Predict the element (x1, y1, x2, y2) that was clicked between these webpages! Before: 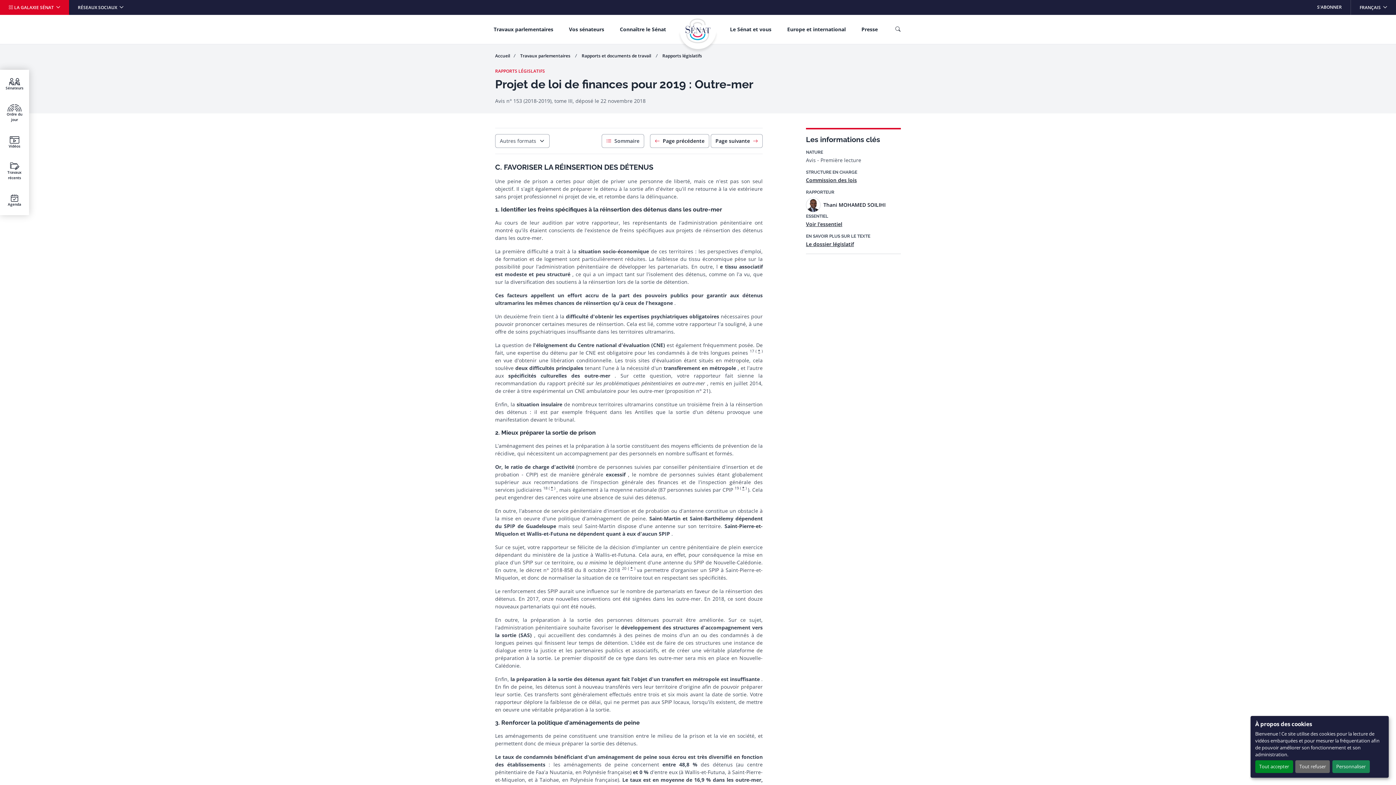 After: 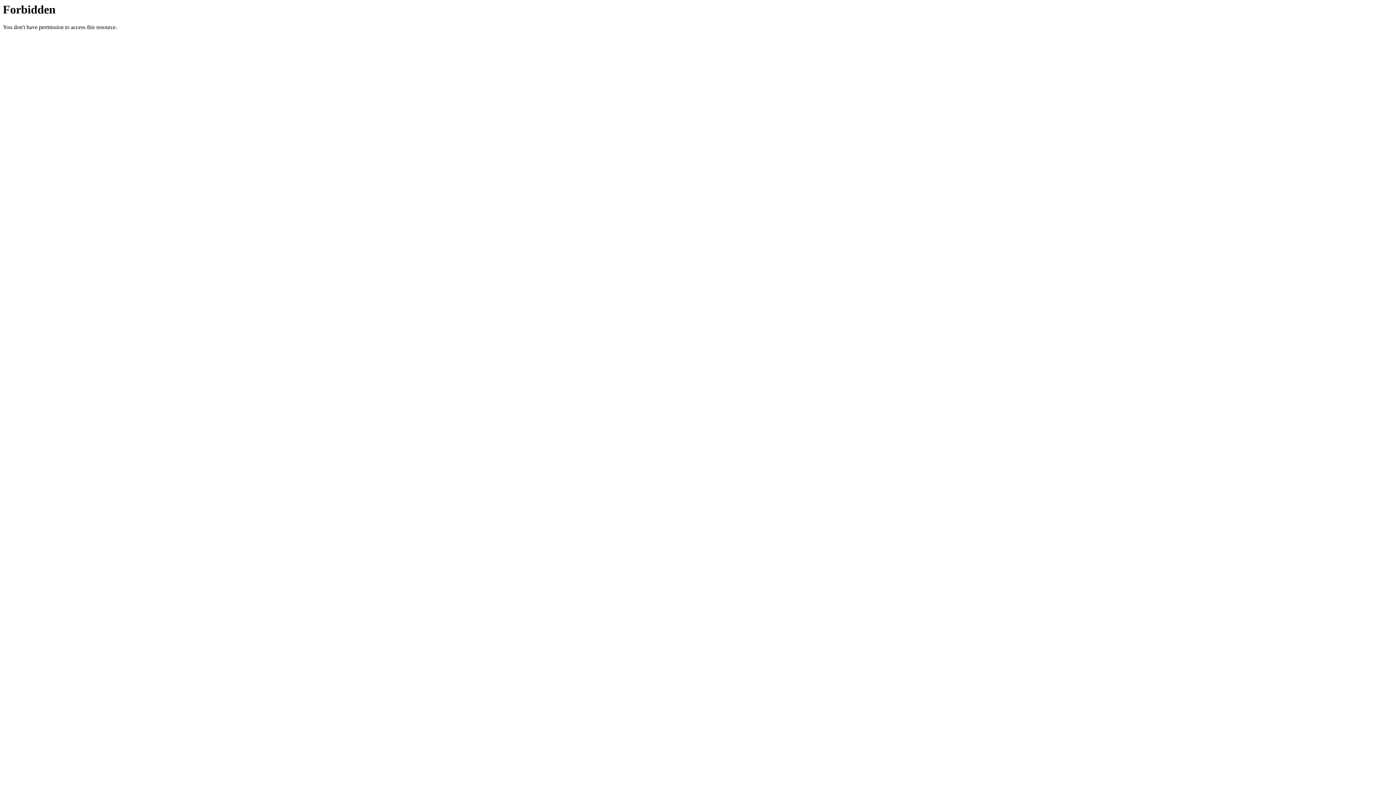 Action: bbox: (0, 128, 29, 157) label: Vidéos